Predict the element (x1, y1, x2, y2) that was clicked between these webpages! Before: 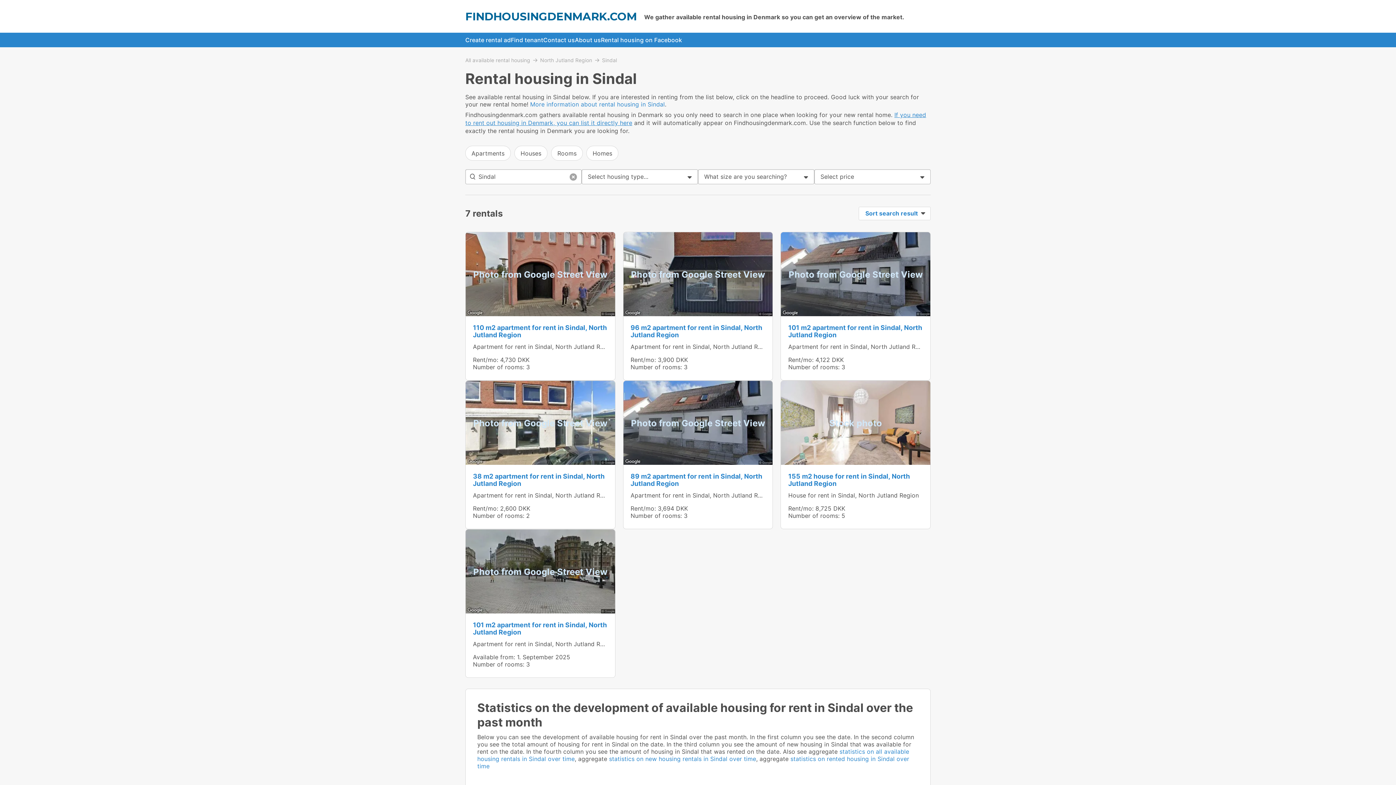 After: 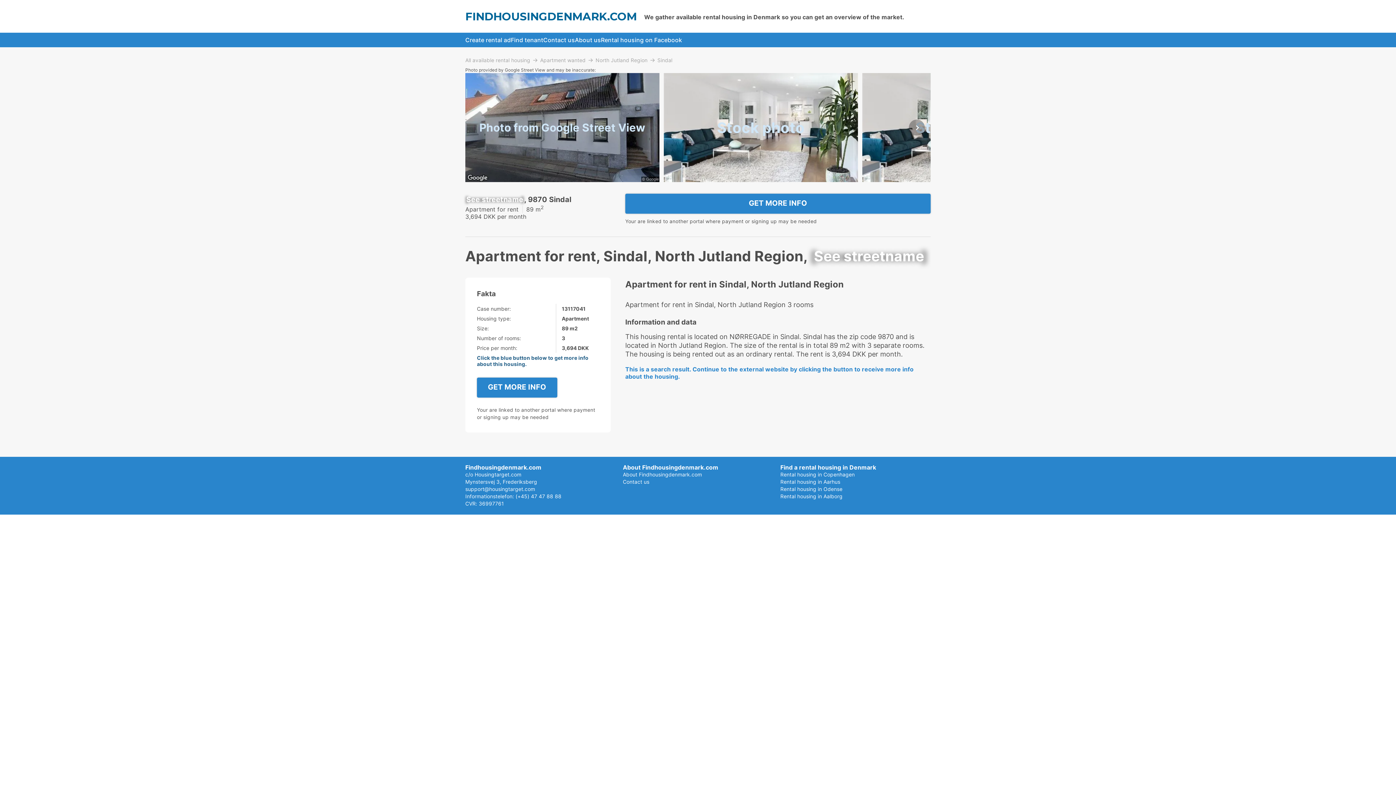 Action: bbox: (630, 492, 773, 499) label: Apartment for rent in Sindal, North Jutland Region